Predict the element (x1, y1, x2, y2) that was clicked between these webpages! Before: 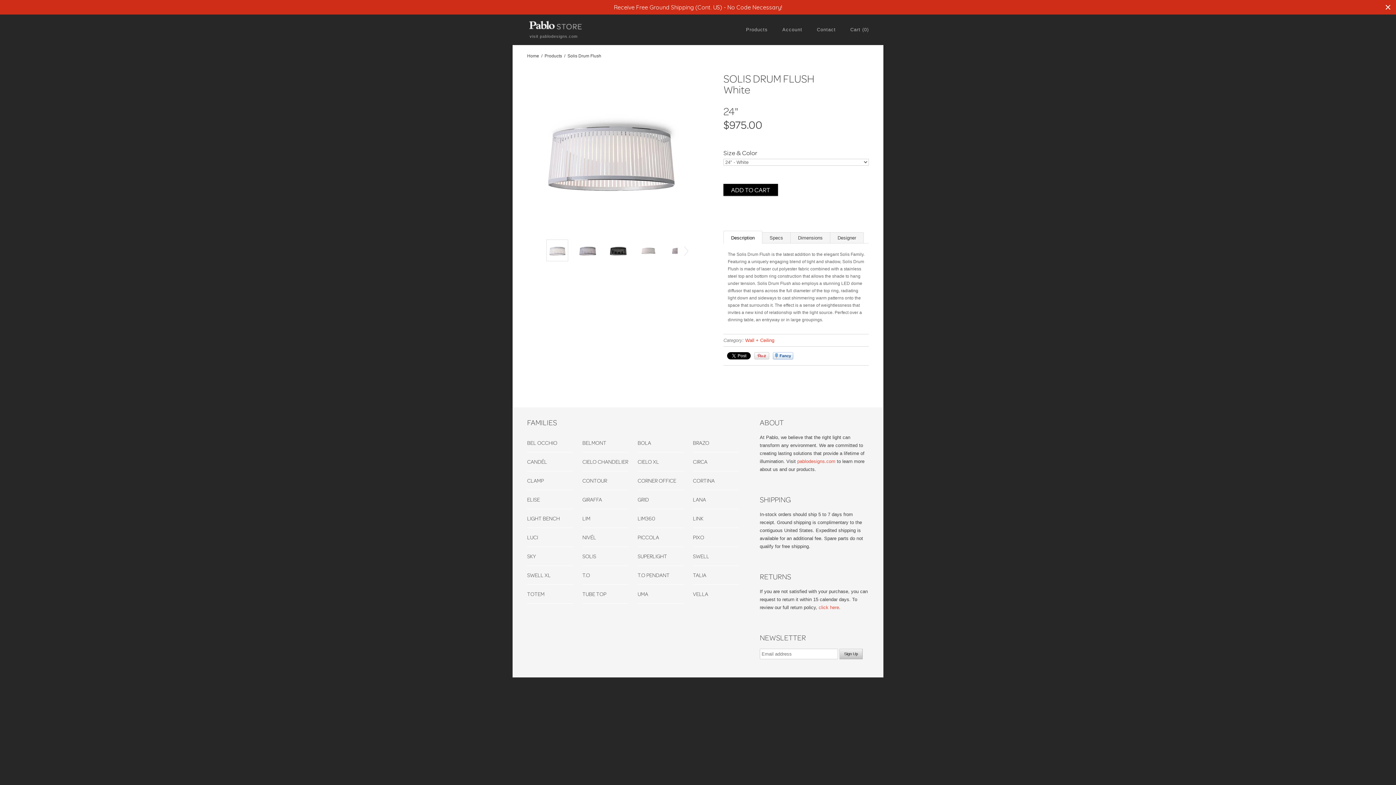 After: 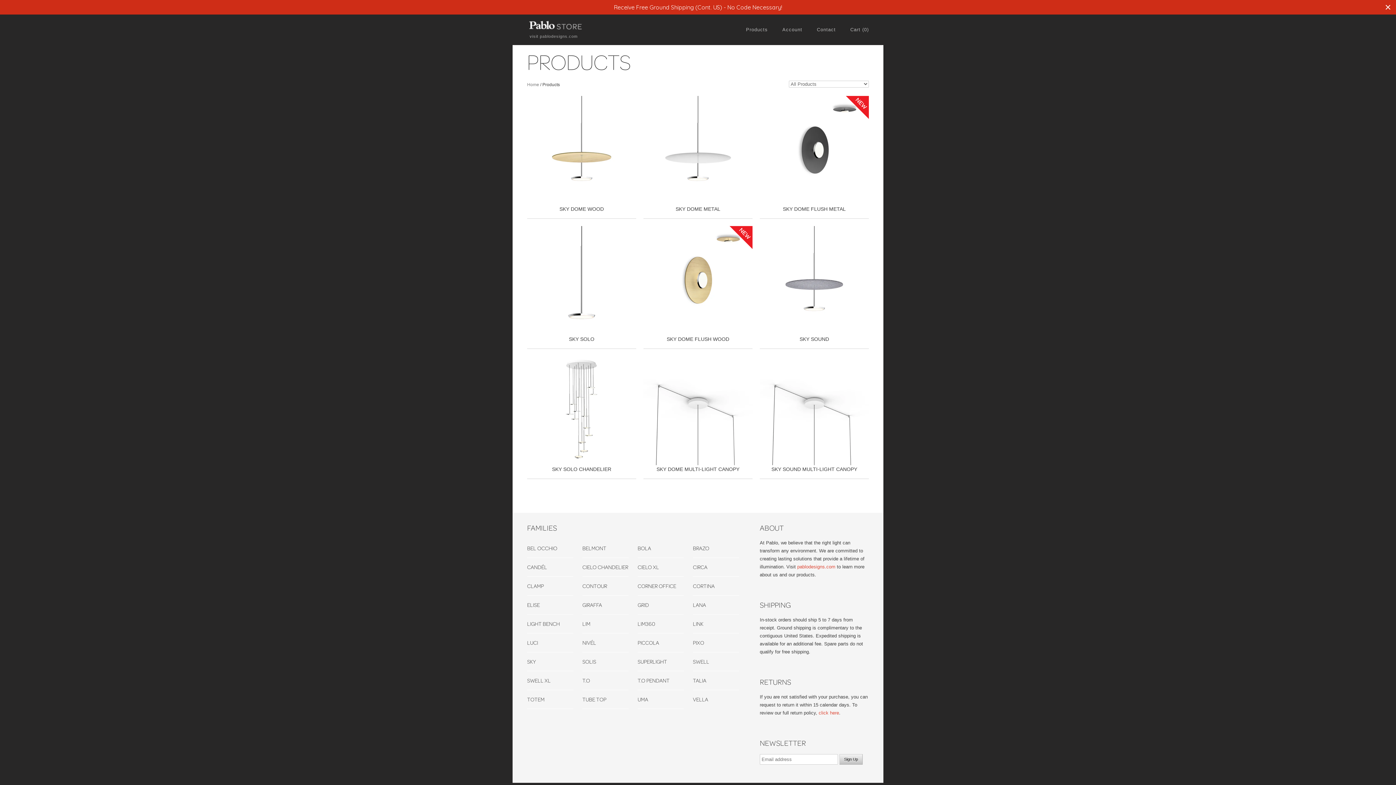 Action: bbox: (527, 552, 536, 560) label: SKY